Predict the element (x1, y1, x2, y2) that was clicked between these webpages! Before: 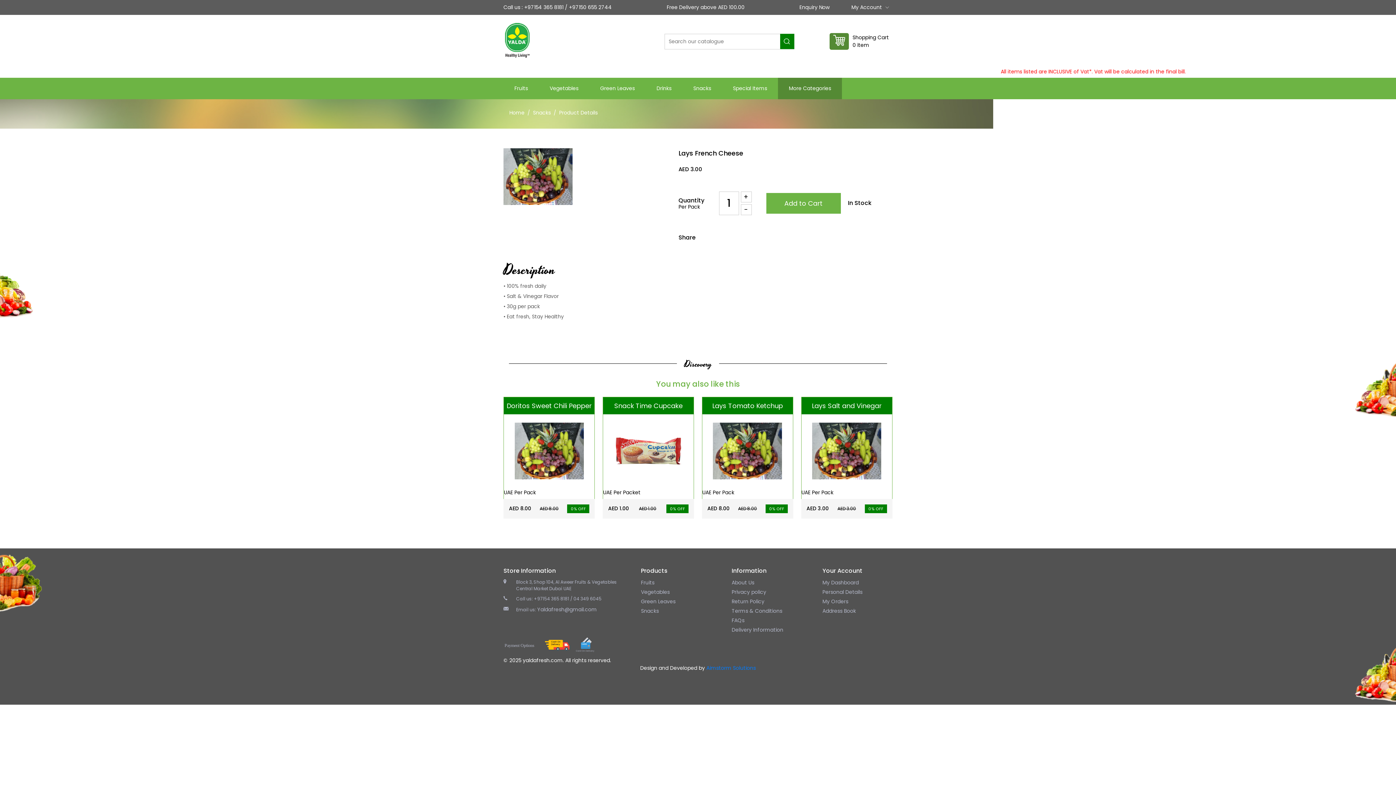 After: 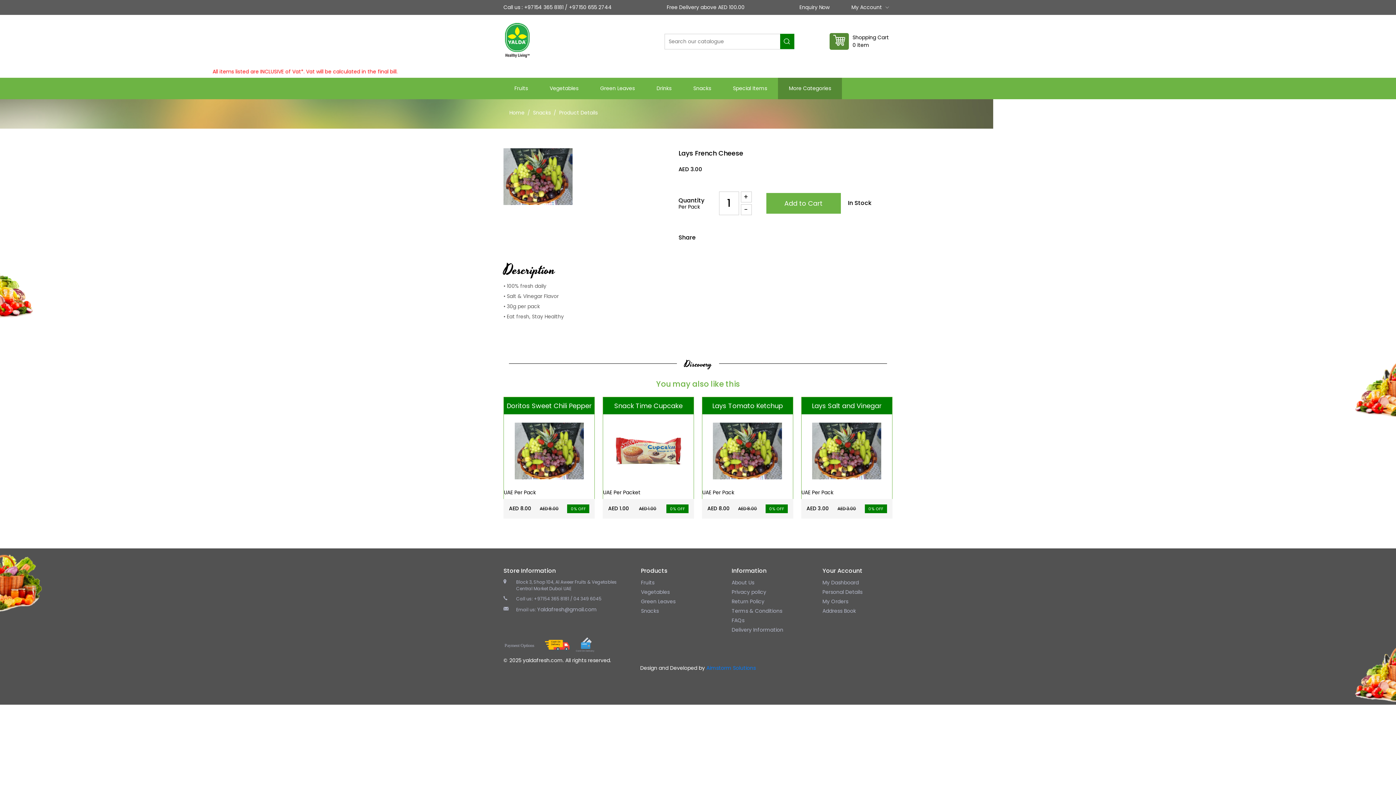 Action: label: Yaldafresh@gmail.com bbox: (537, 606, 597, 613)